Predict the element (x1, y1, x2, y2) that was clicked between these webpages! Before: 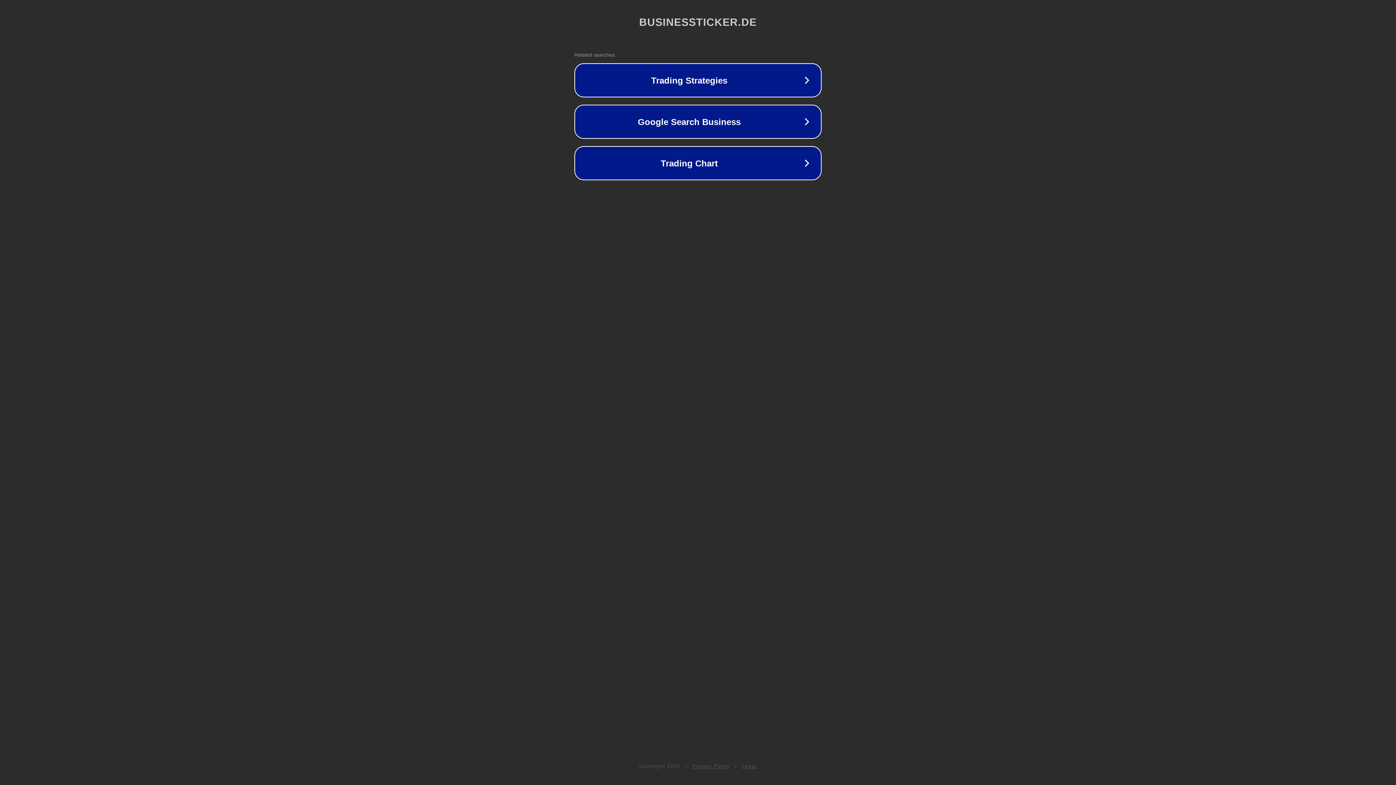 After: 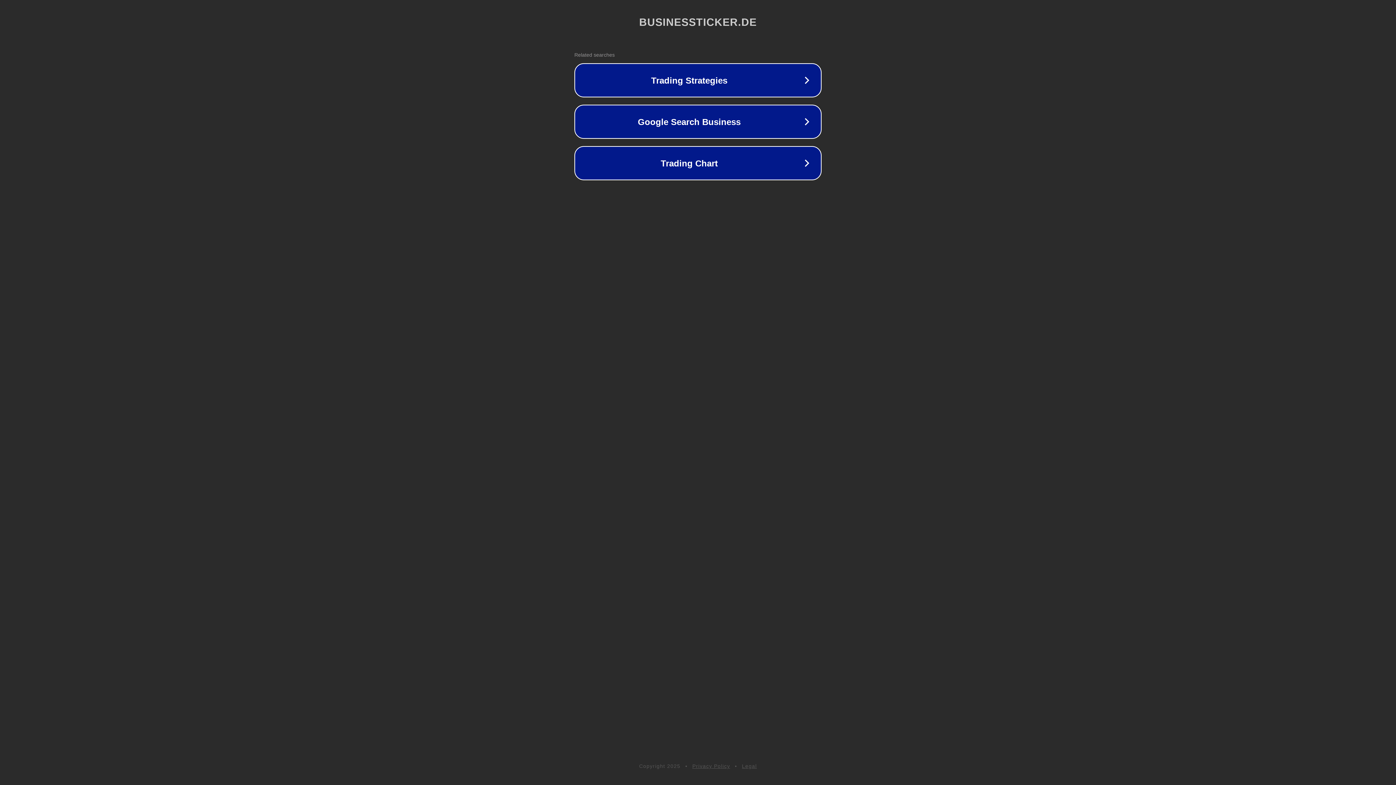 Action: label: Legal bbox: (742, 763, 757, 769)